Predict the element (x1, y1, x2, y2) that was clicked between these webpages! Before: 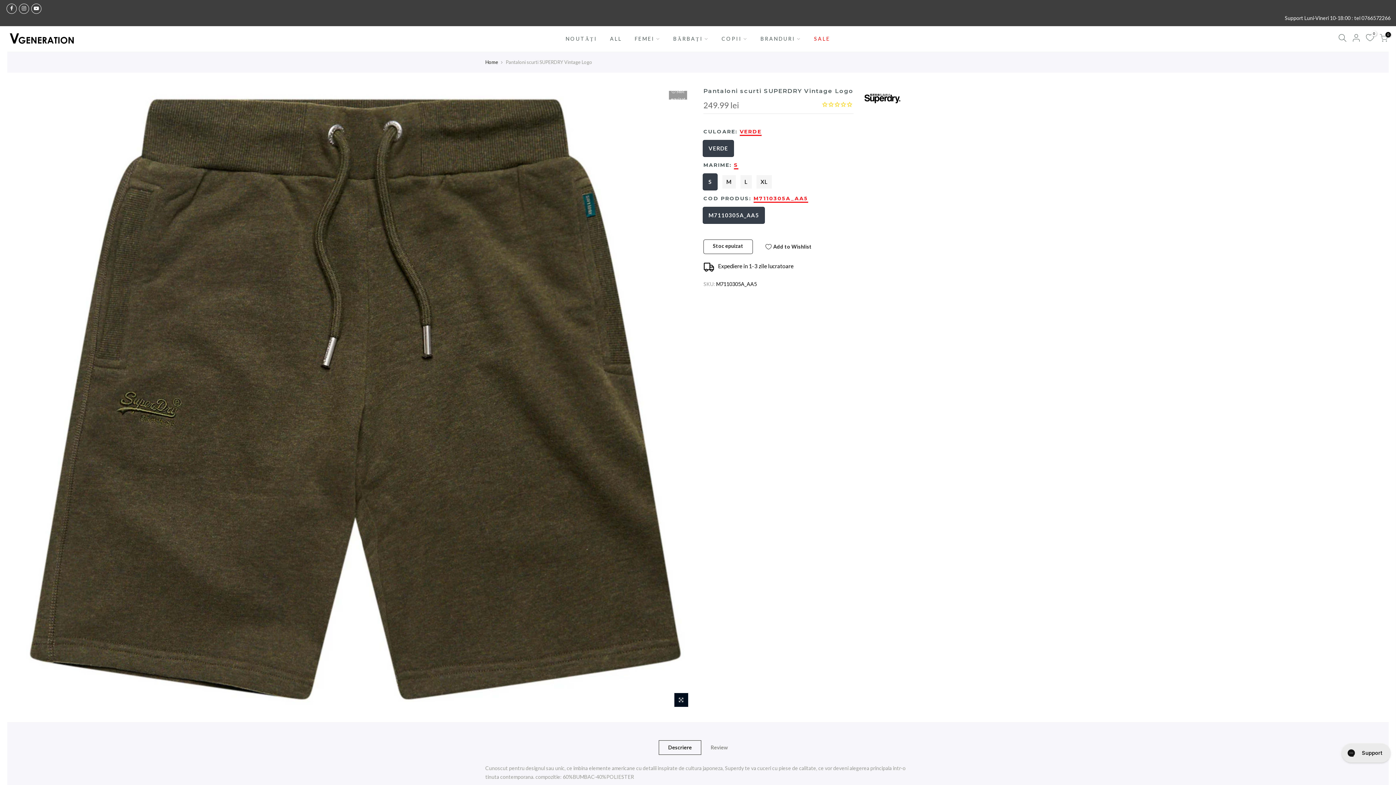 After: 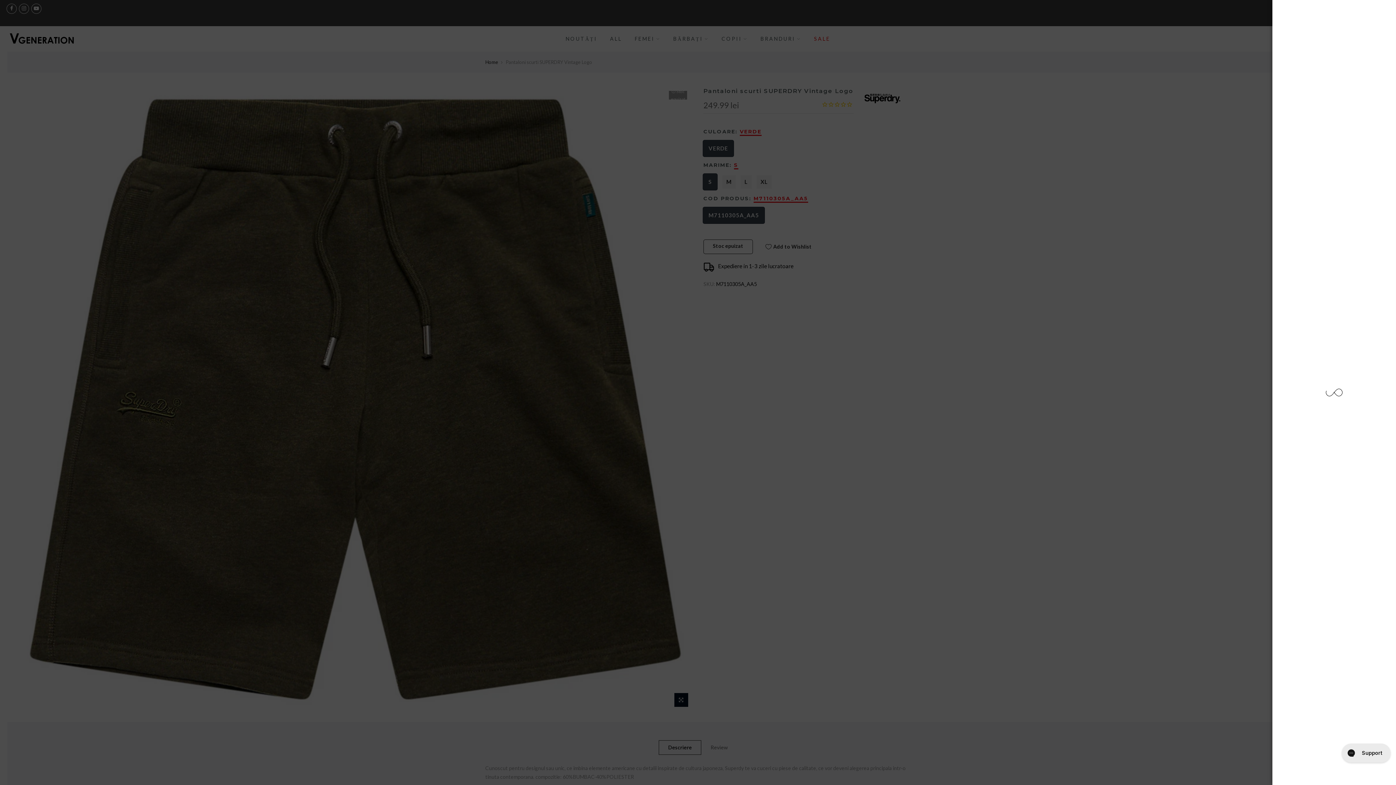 Action: bbox: (1352, 33, 1360, 44)